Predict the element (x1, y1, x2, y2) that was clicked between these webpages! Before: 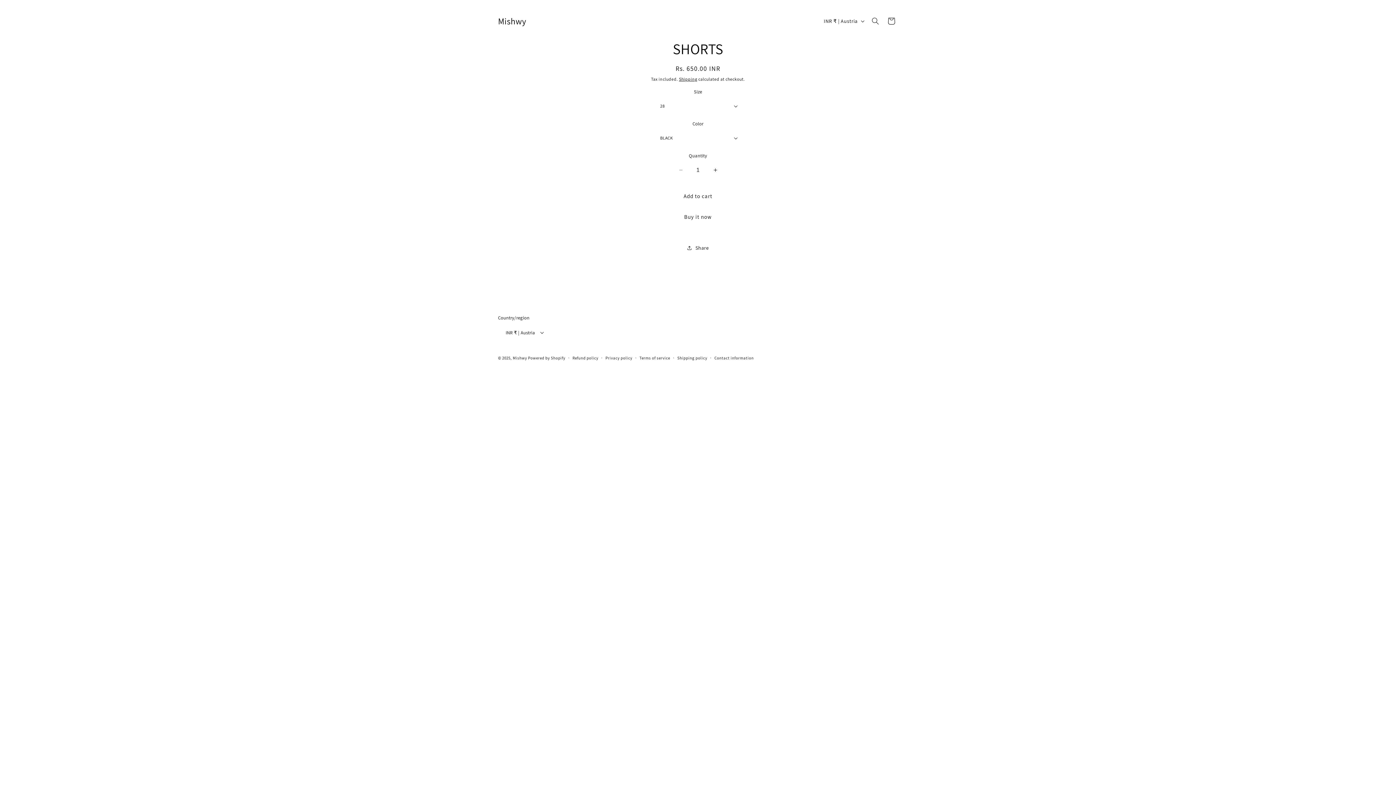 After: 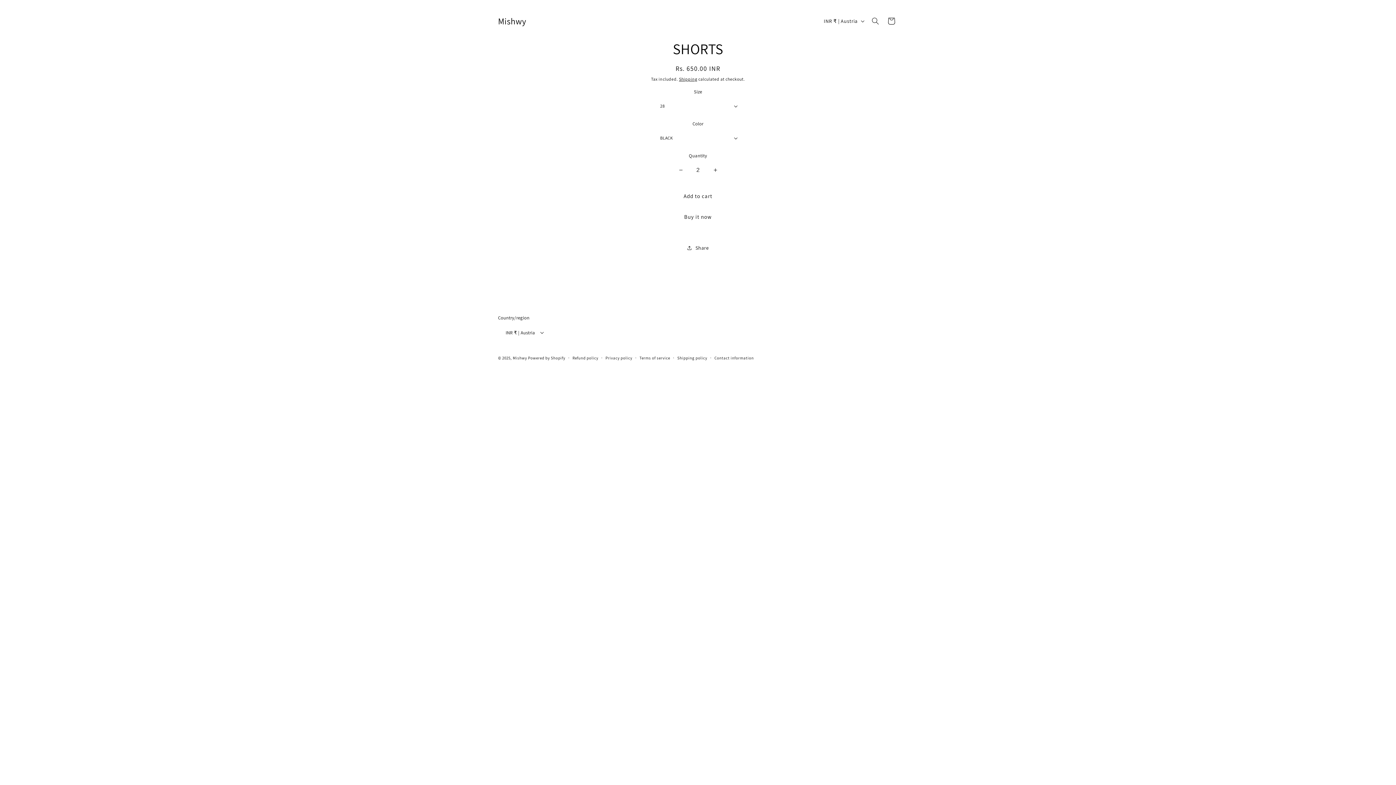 Action: bbox: (707, 161, 723, 178) label: Increase quantity for SHORTS